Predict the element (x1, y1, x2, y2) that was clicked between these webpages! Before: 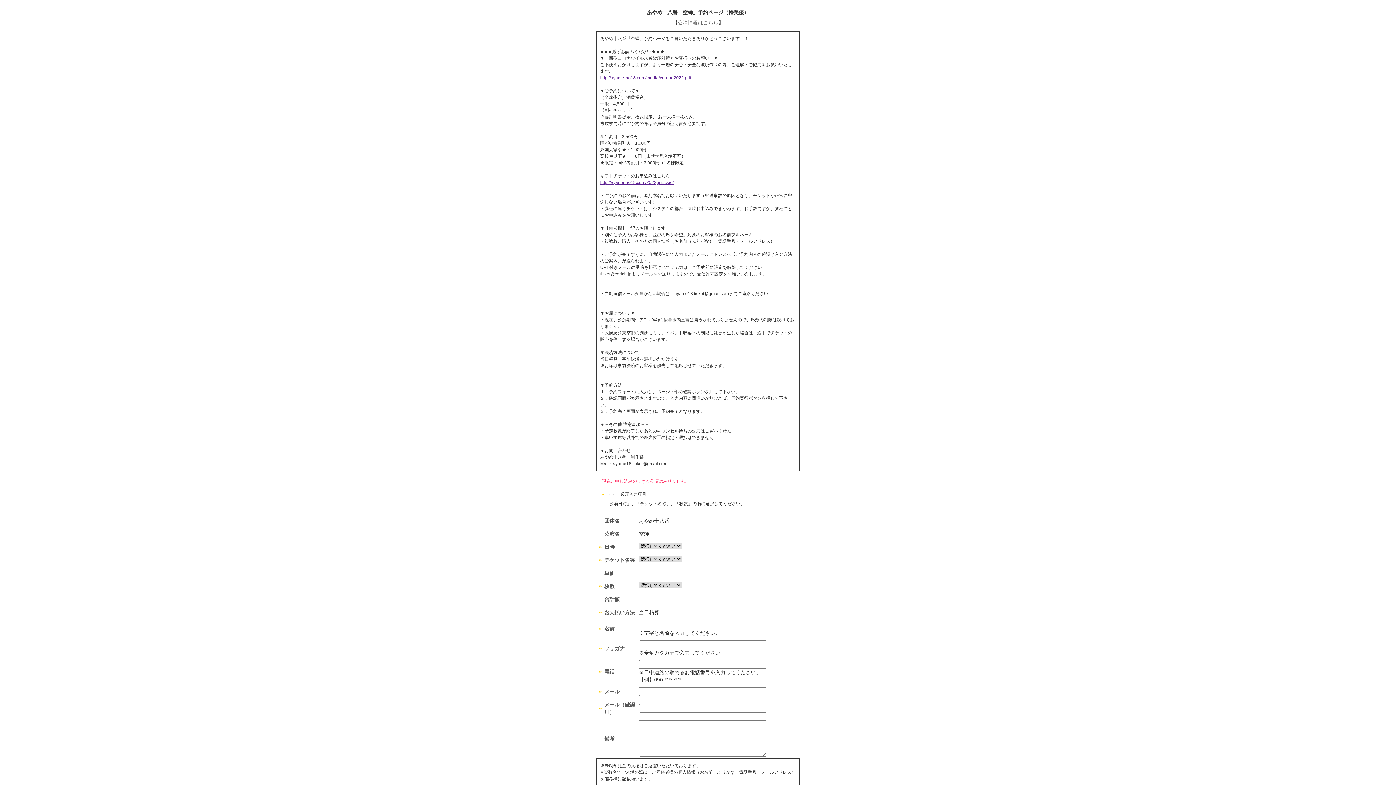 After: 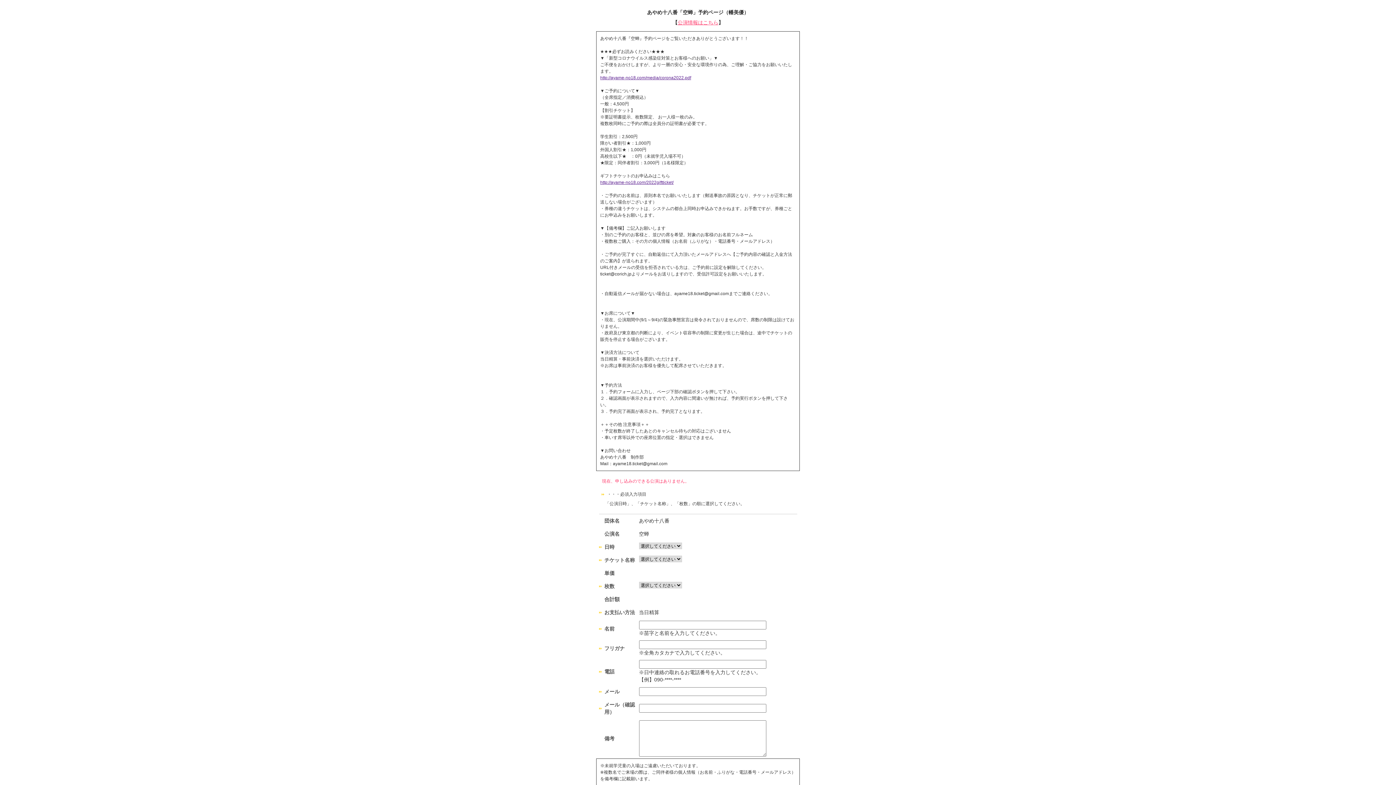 Action: label: 公演情報はこちら bbox: (677, 19, 718, 25)